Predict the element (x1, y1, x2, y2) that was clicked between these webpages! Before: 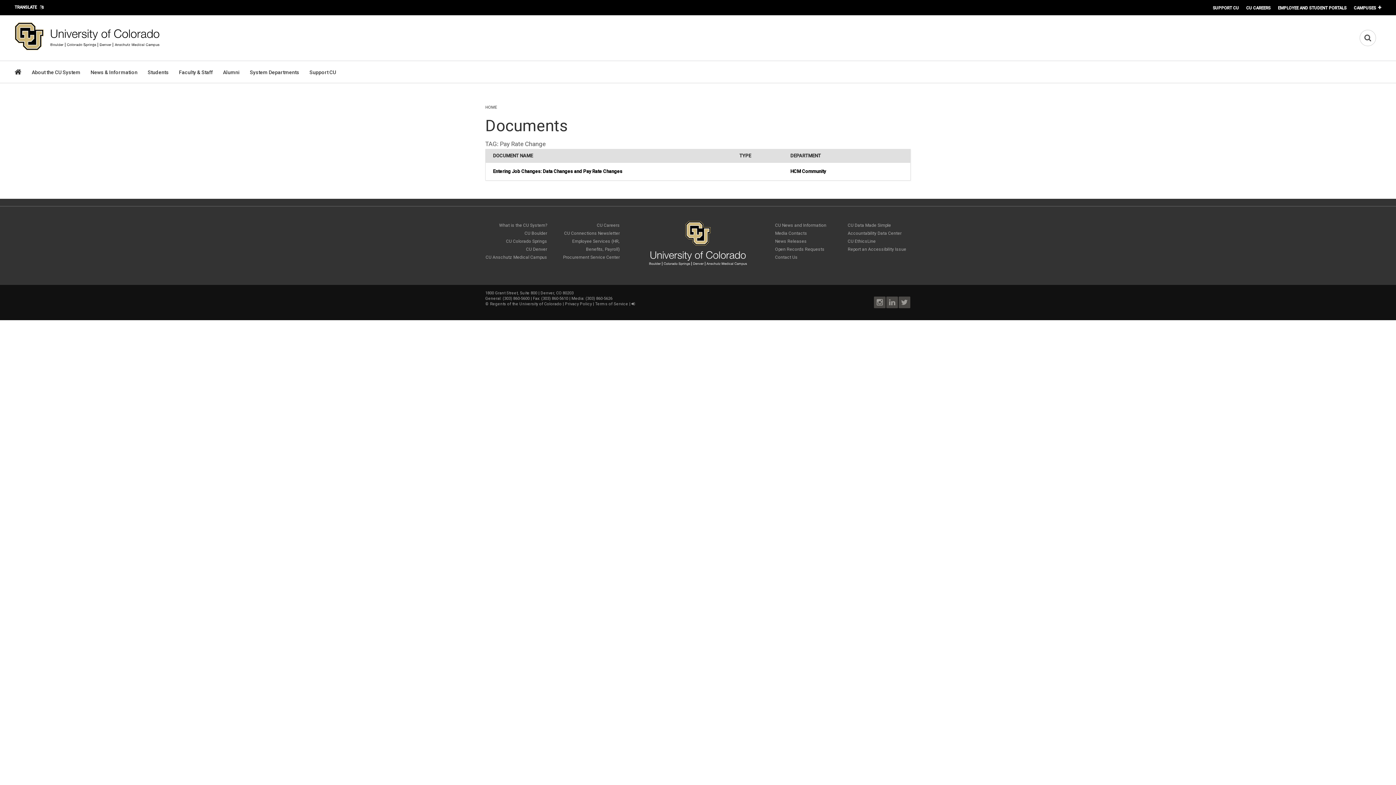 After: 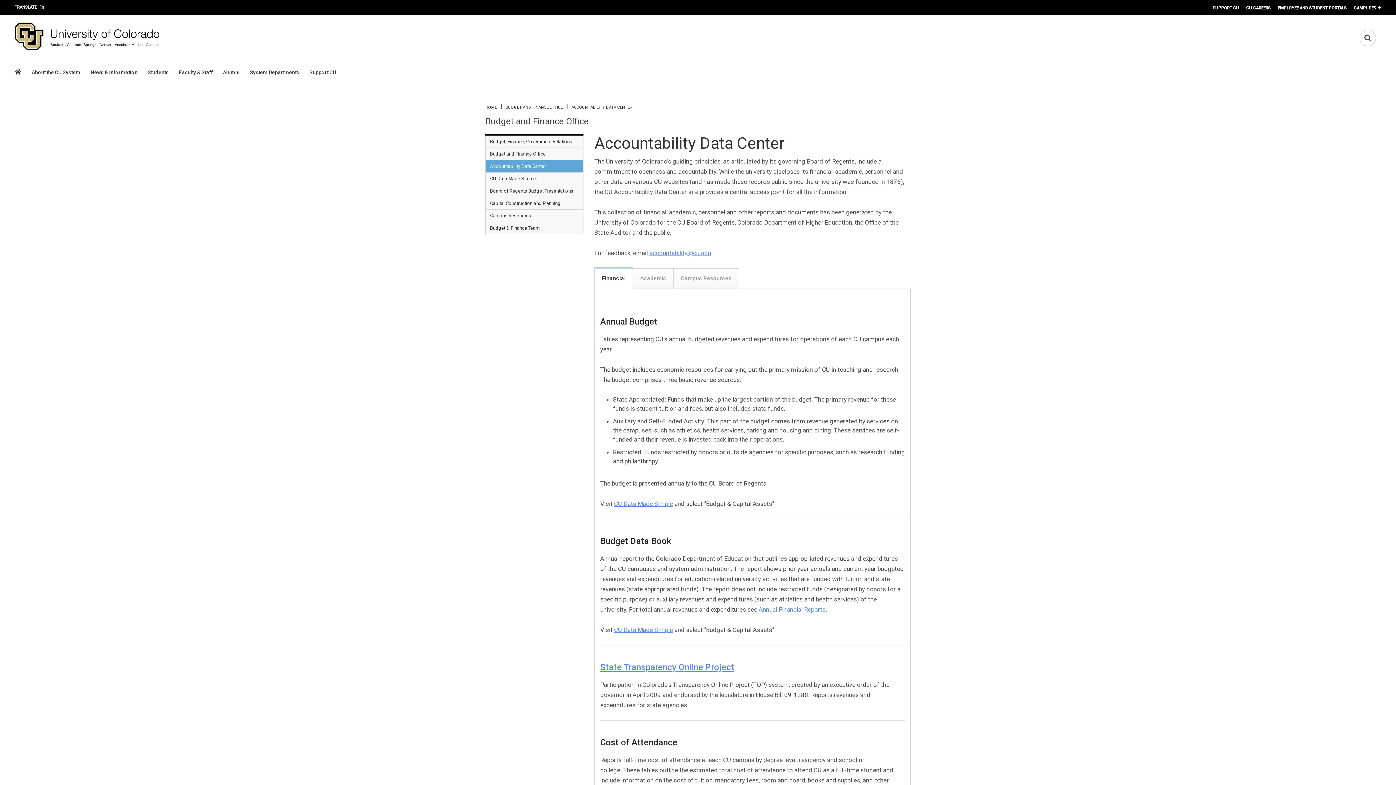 Action: label: Accountability Data Center bbox: (847, 230, 901, 236)